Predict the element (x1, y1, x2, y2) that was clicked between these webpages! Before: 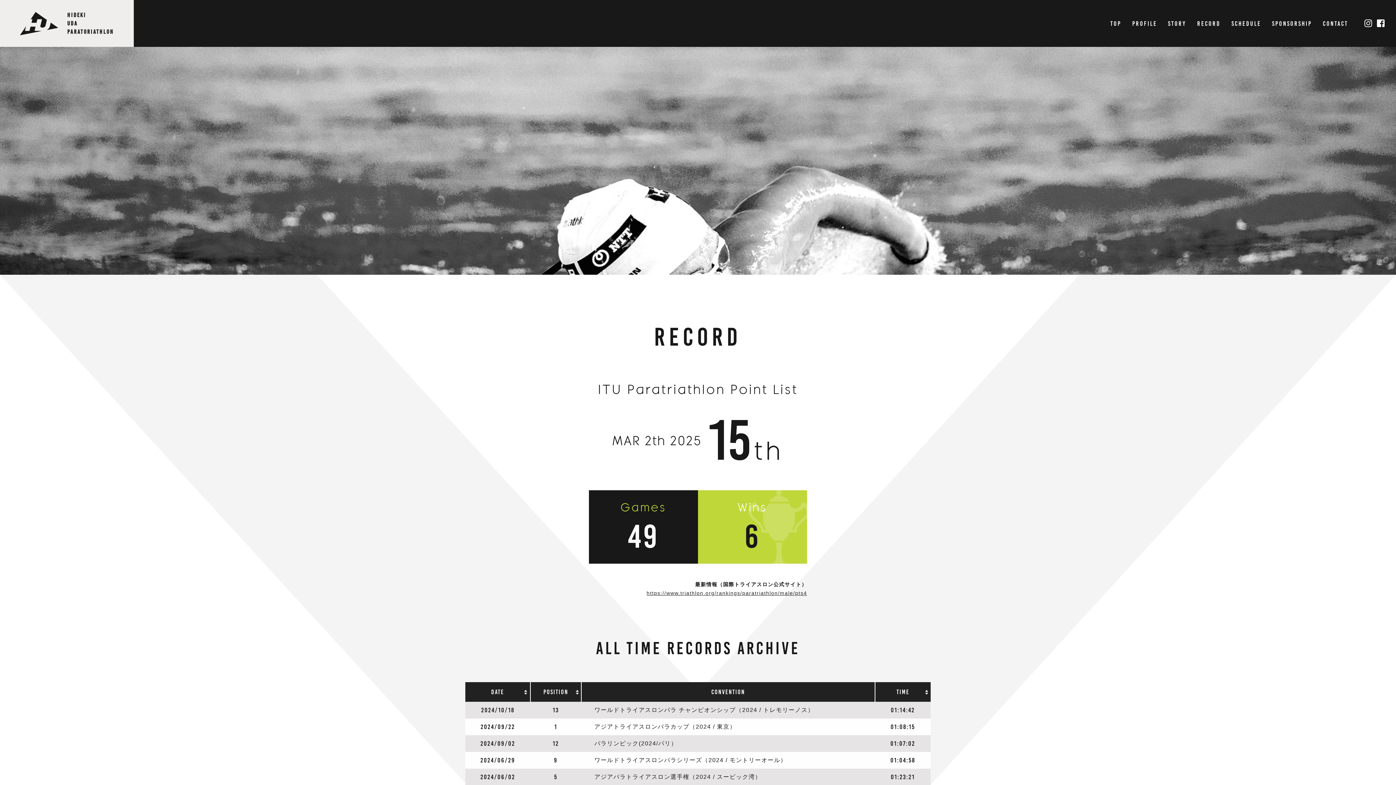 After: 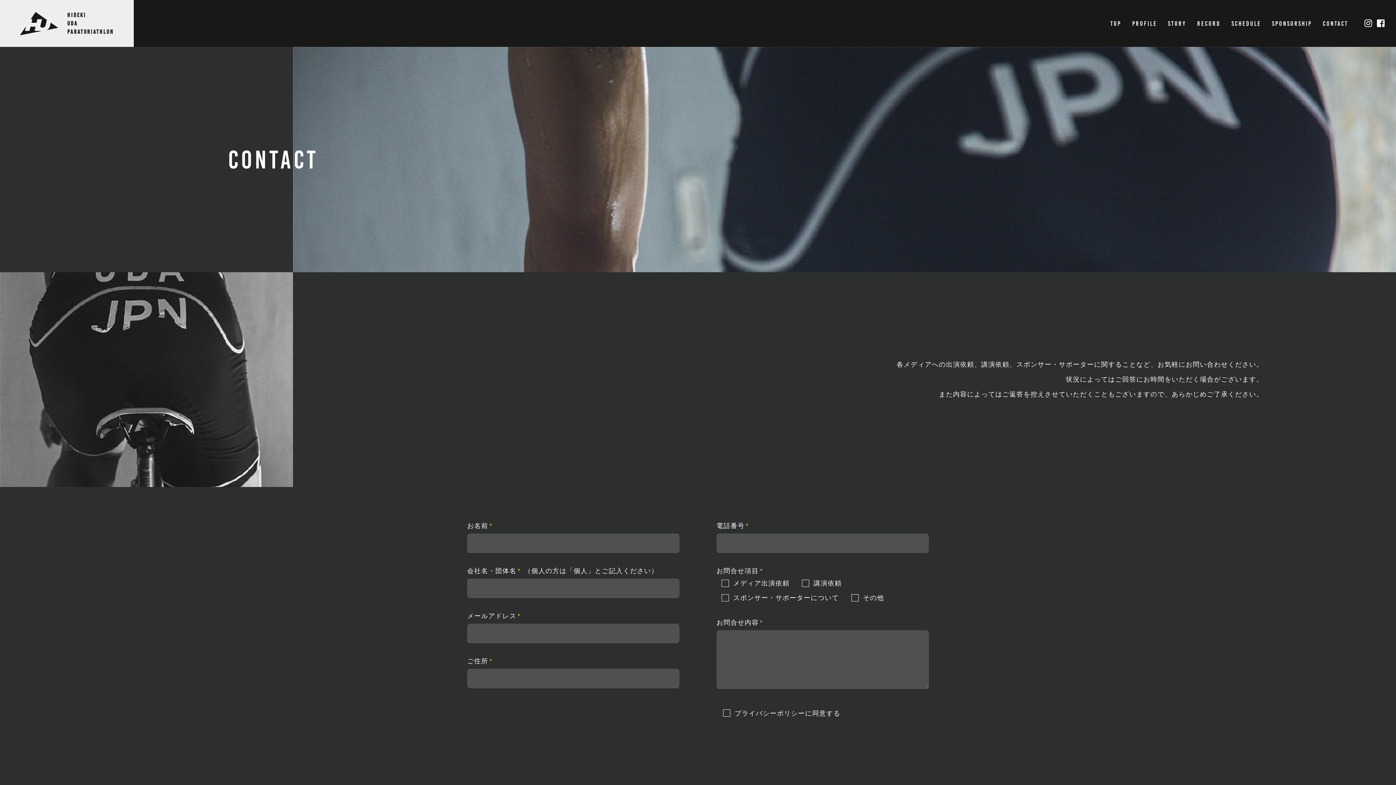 Action: bbox: (1323, 18, 1348, 28) label: CONTACT